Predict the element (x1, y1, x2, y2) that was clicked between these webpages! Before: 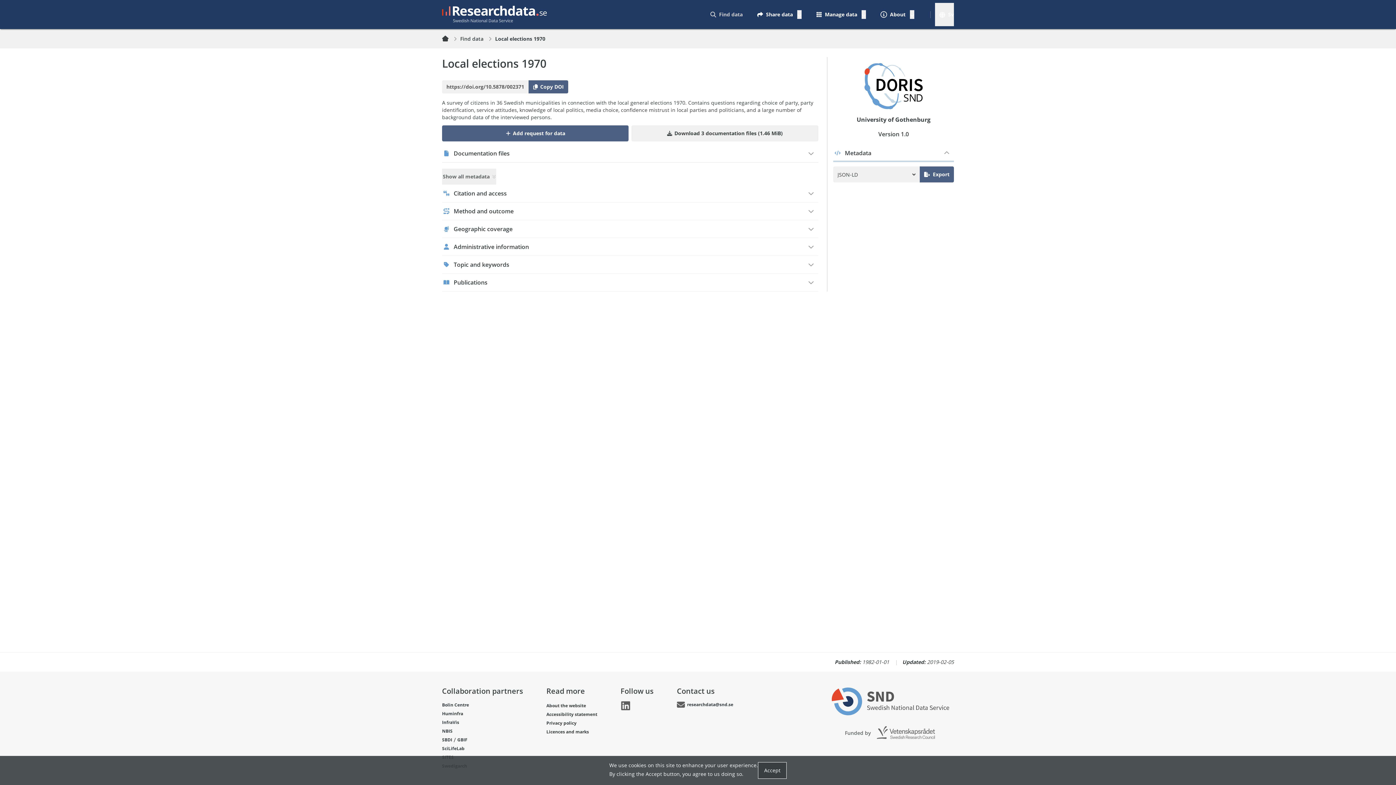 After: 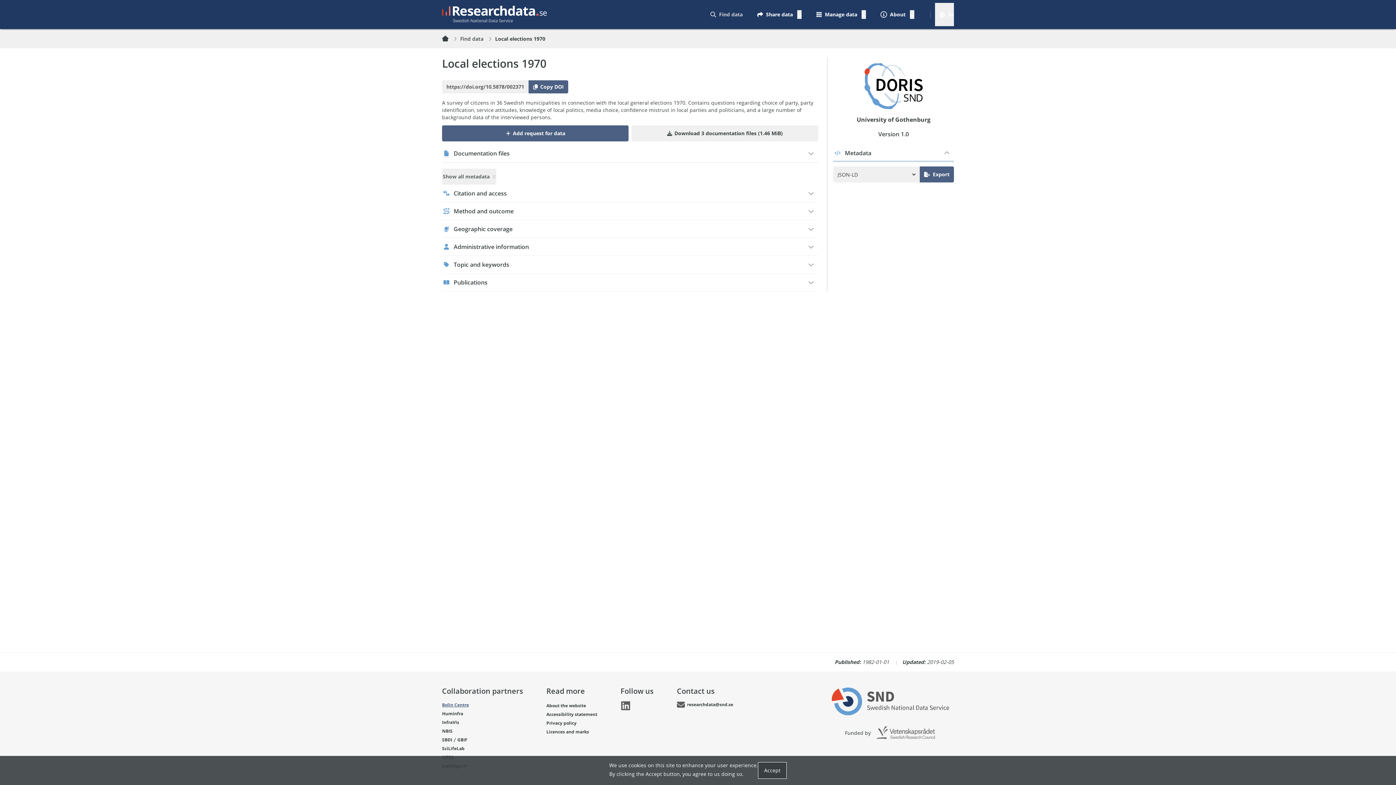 Action: bbox: (442, 701, 469, 709) label: Bolin Centre
Opens in a new tab